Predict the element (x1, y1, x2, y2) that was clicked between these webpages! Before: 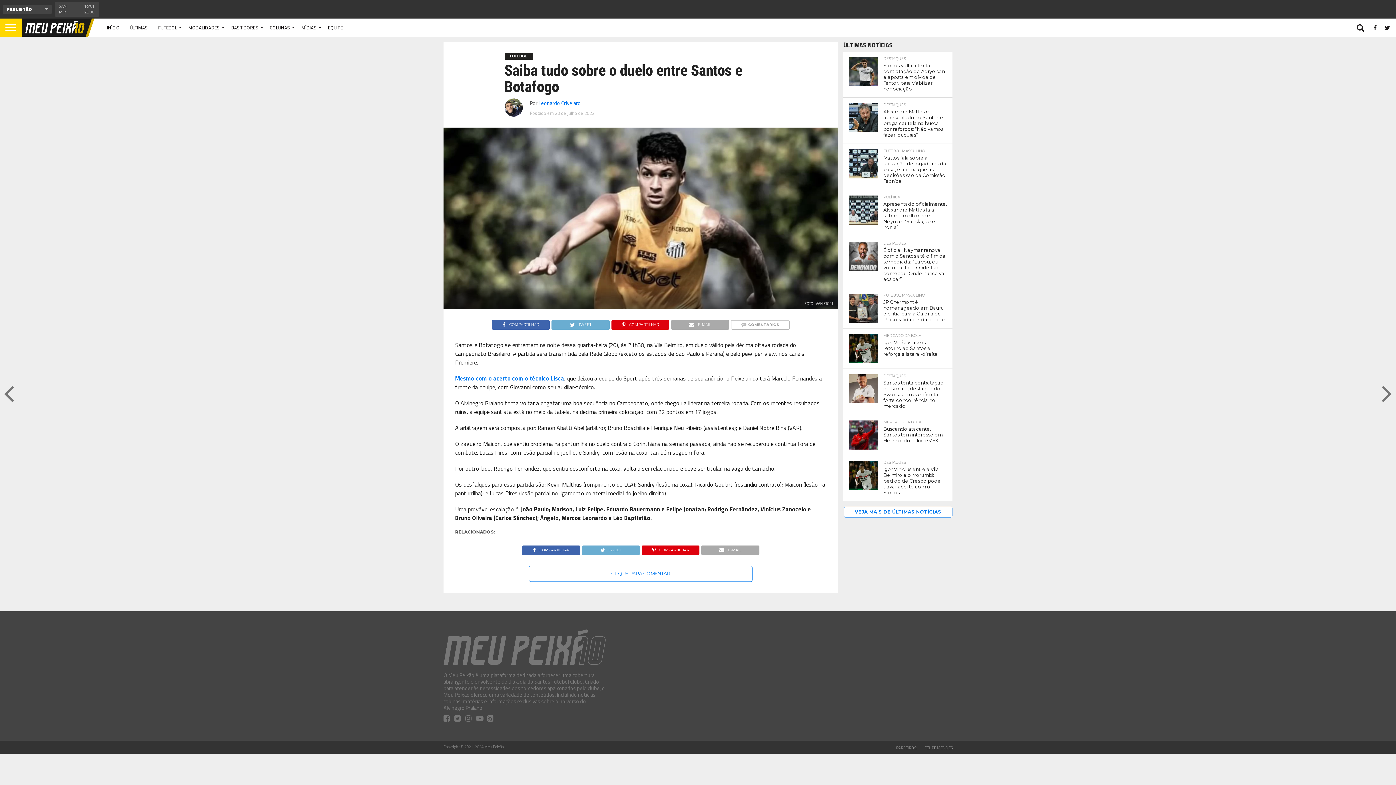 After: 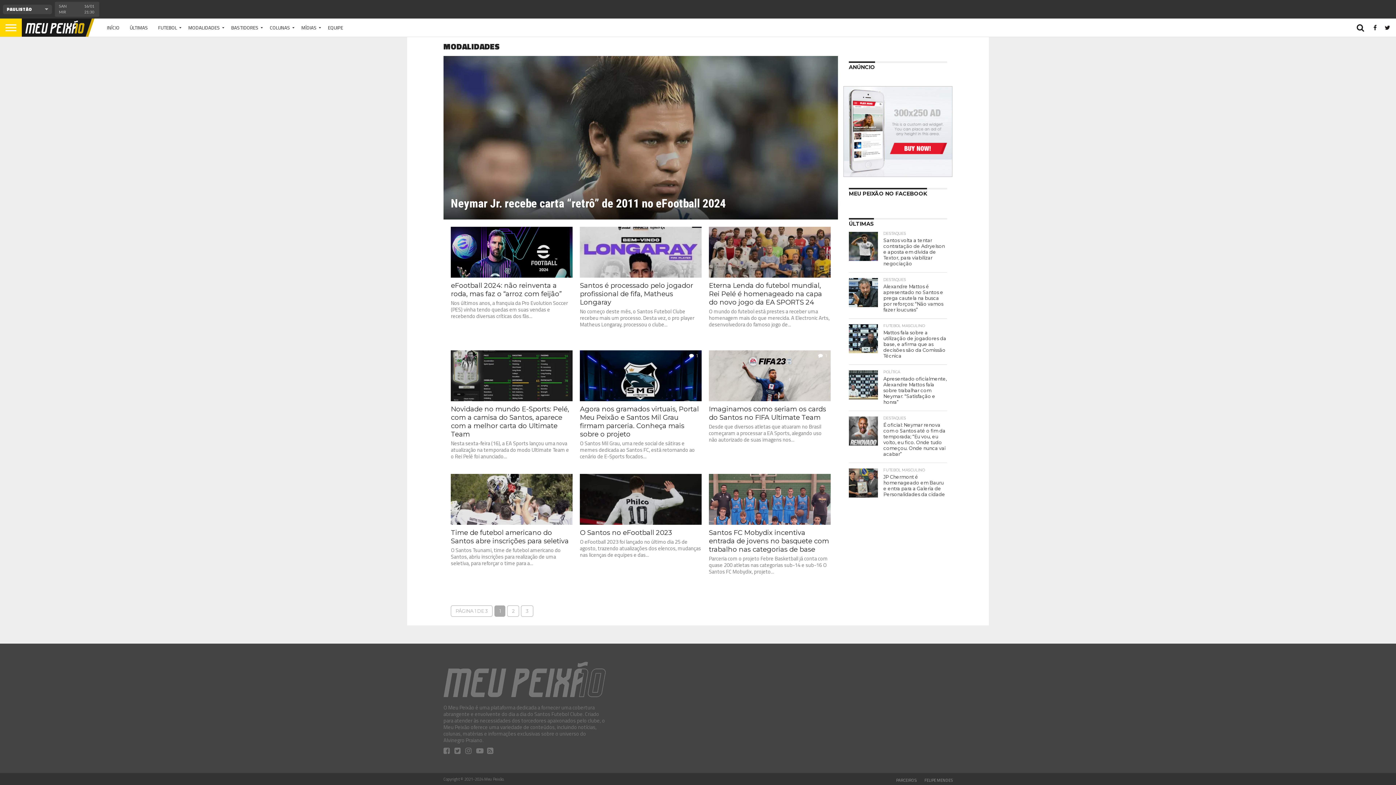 Action: label: MODALIDADES bbox: (183, 18, 226, 36)